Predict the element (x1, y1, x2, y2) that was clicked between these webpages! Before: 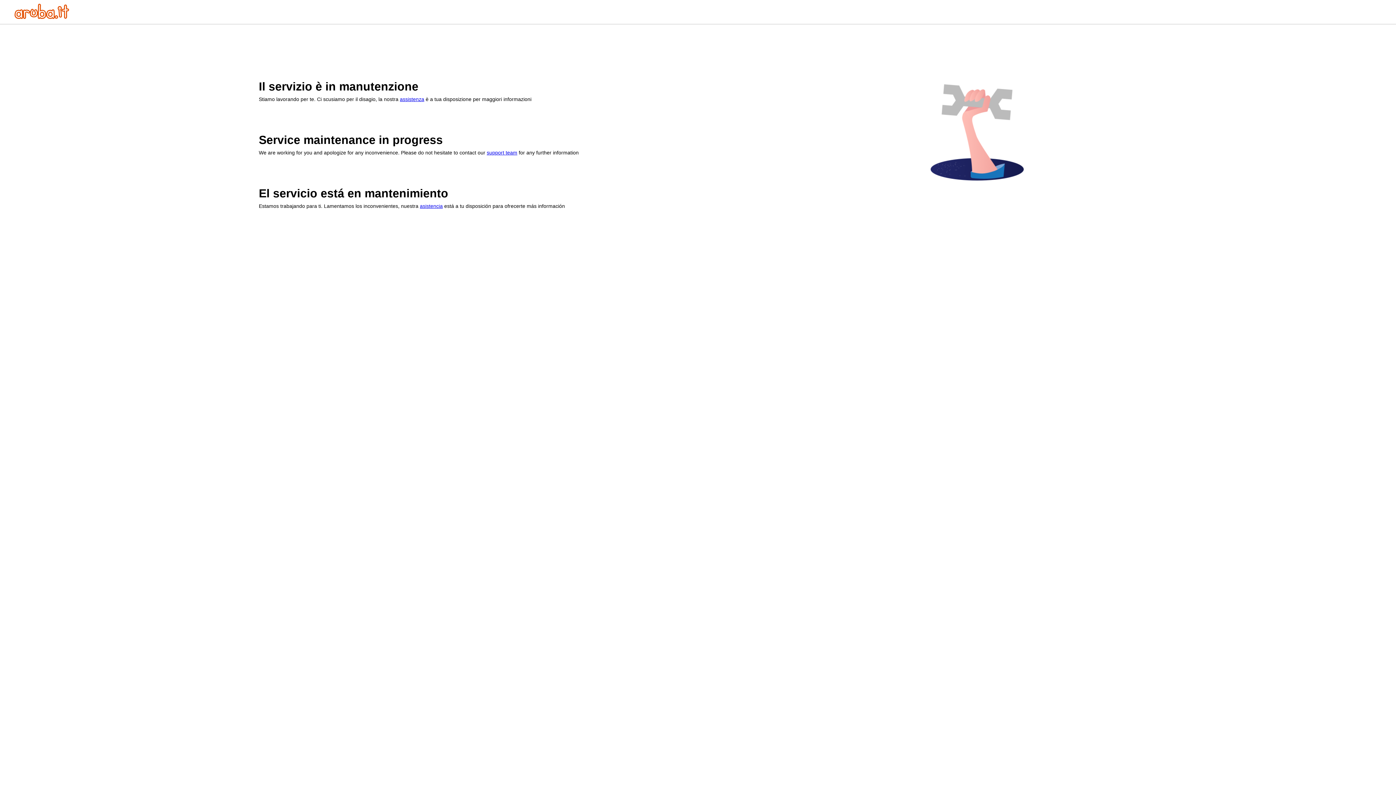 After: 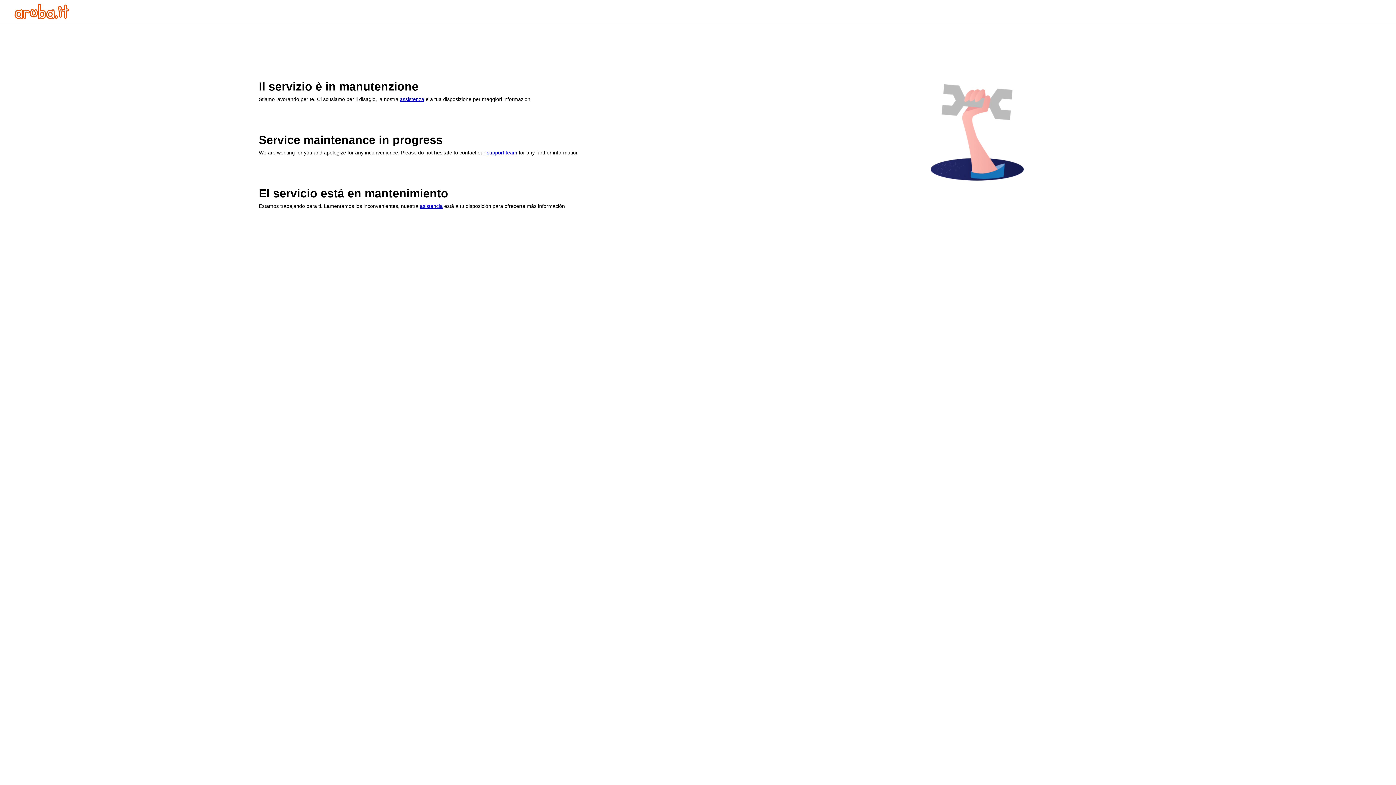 Action: bbox: (400, 96, 424, 102) label: assistenza